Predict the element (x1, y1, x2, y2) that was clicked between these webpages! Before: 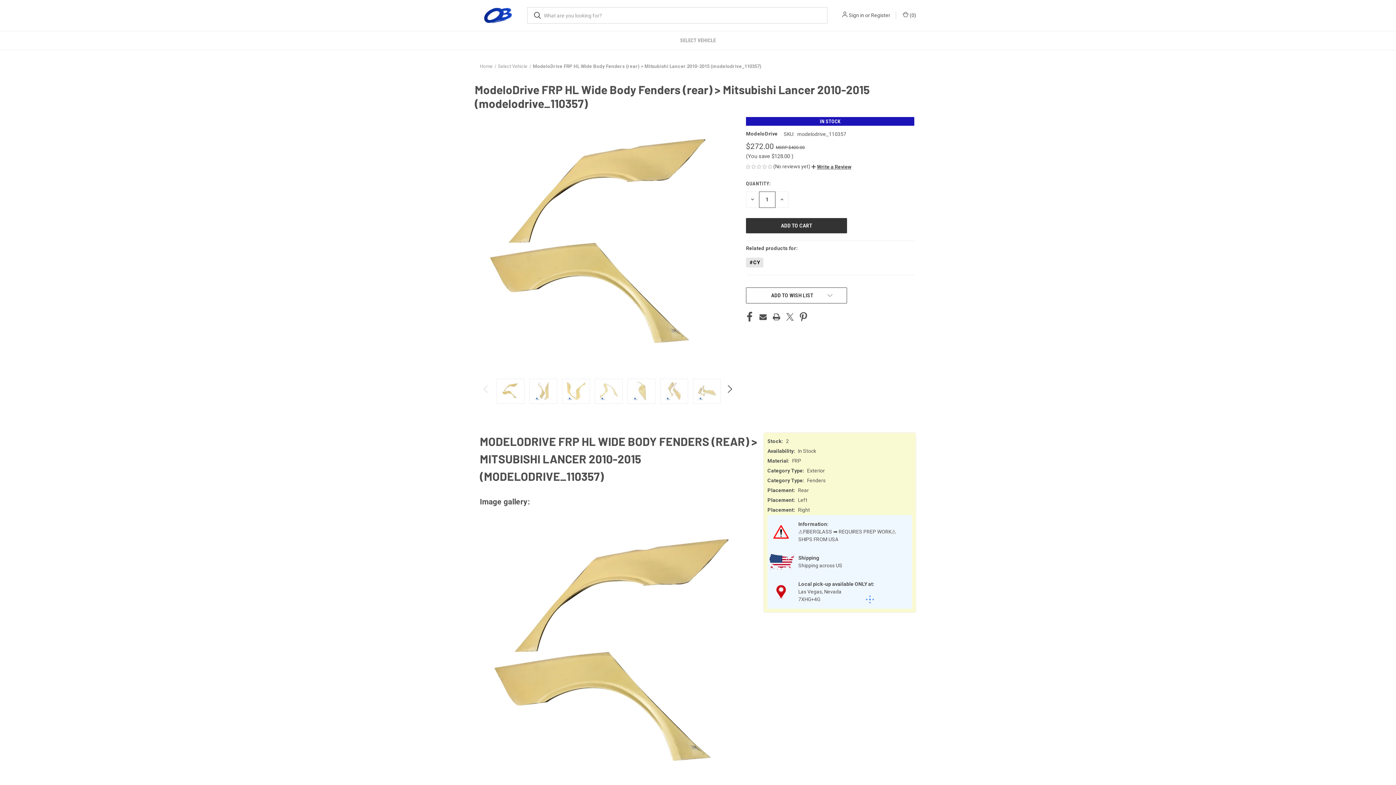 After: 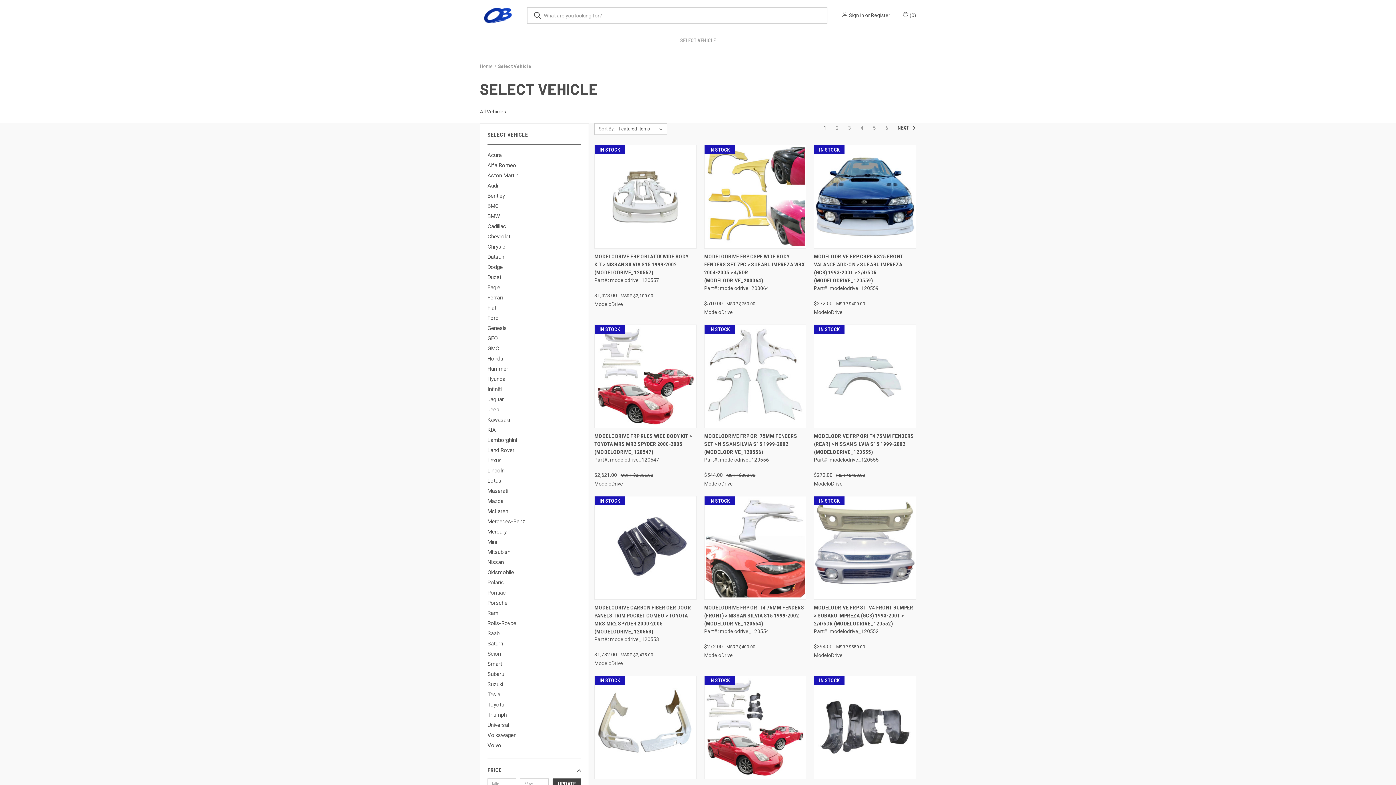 Action: bbox: (498, 63, 527, 69) label: Select Vehicle